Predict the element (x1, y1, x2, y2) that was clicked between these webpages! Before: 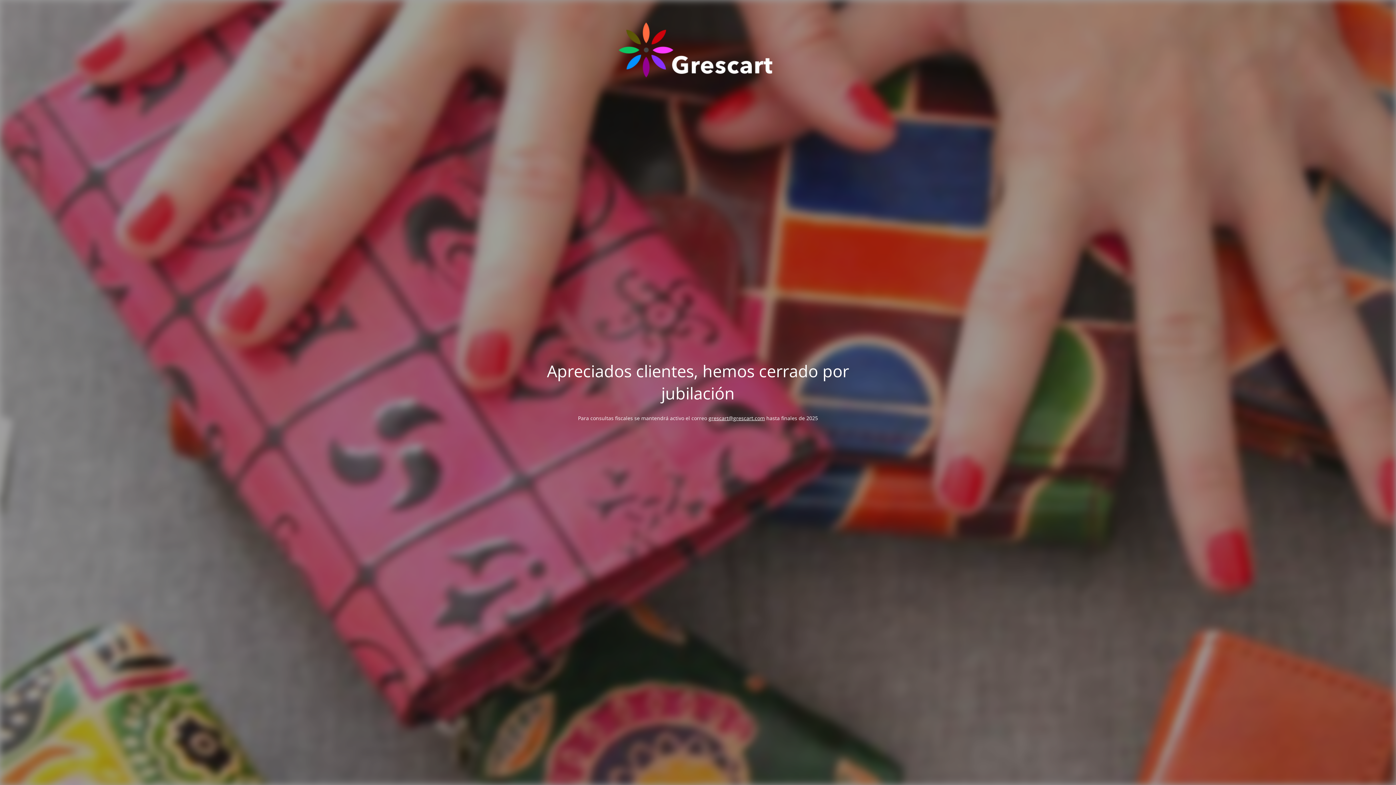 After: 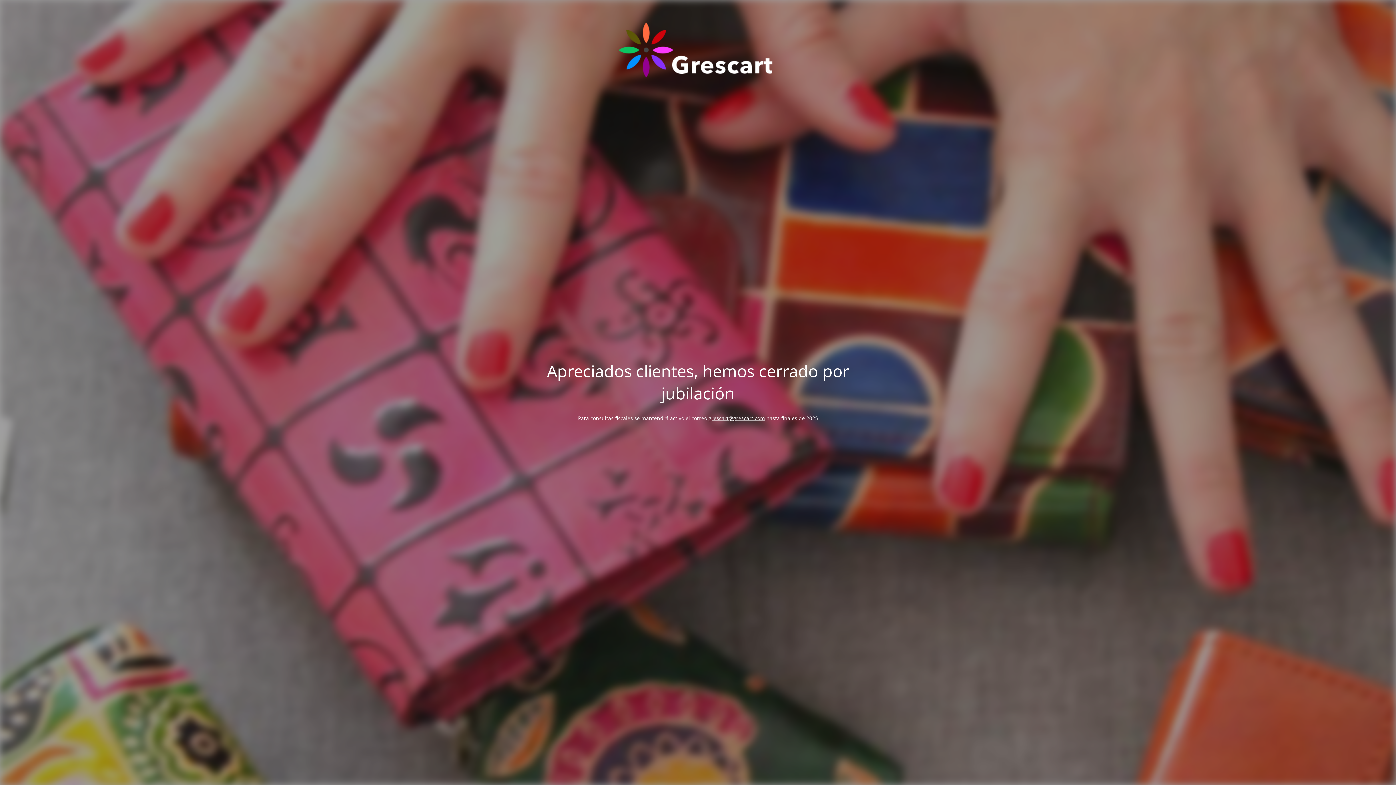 Action: bbox: (708, 414, 765, 421) label: grescart@grescart.com